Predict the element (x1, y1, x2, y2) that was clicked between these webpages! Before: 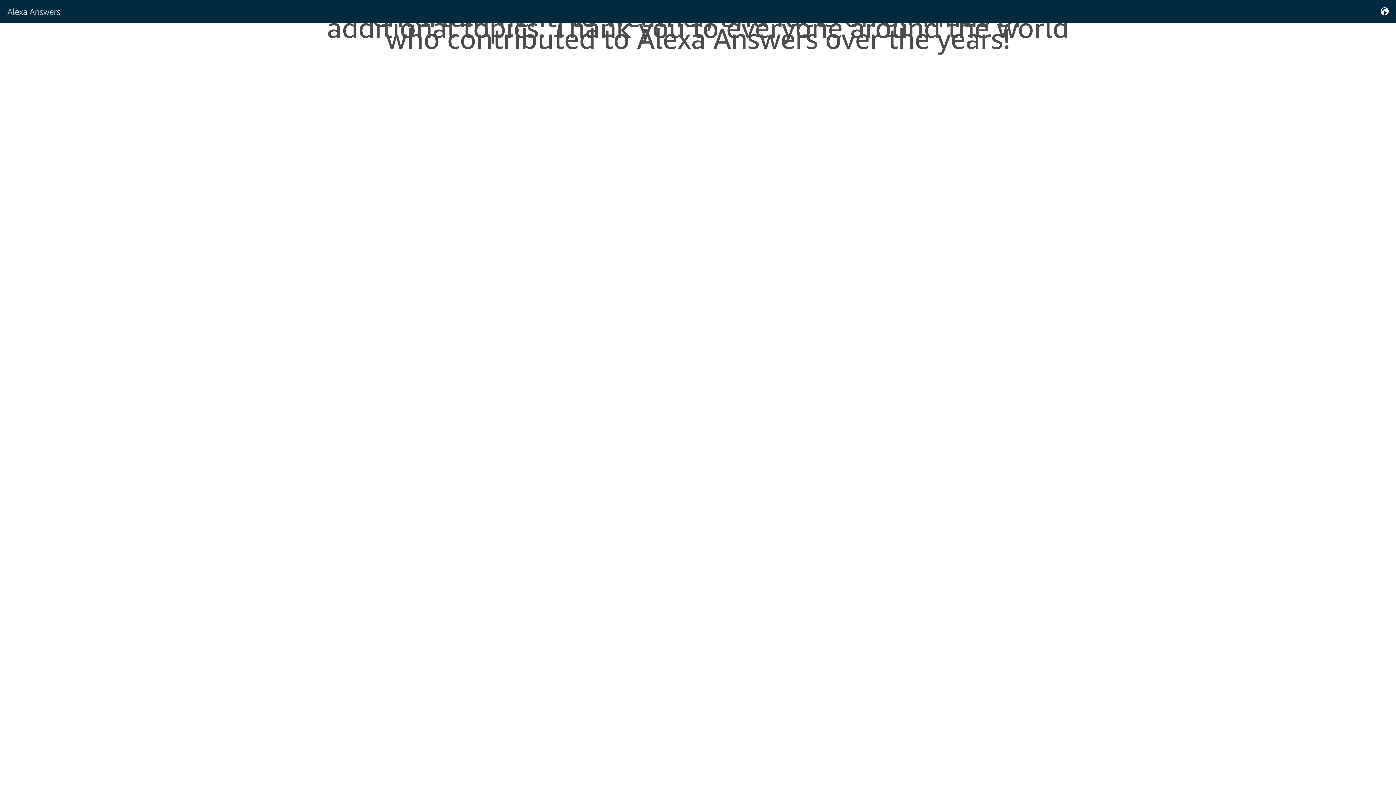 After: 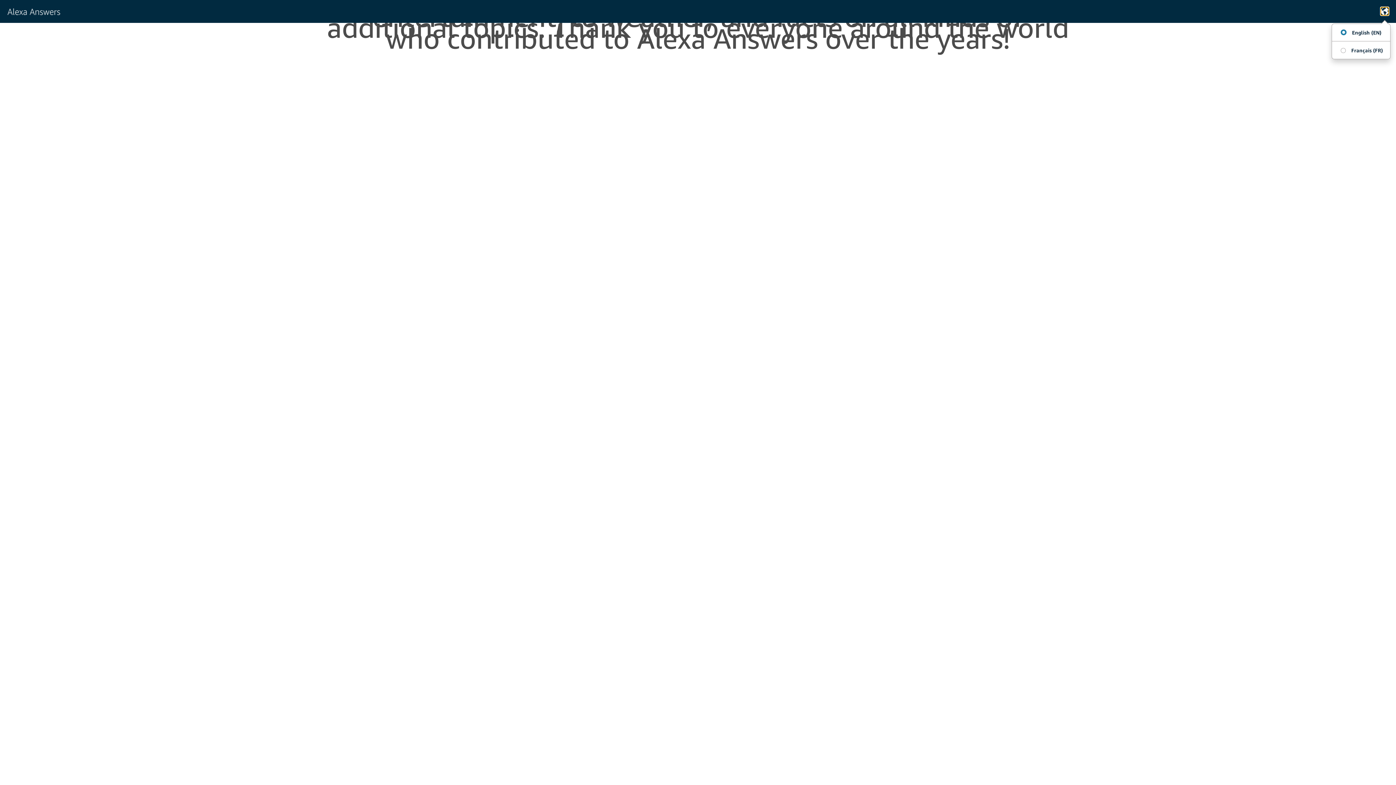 Action: bbox: (1381, 7, 1389, 15)